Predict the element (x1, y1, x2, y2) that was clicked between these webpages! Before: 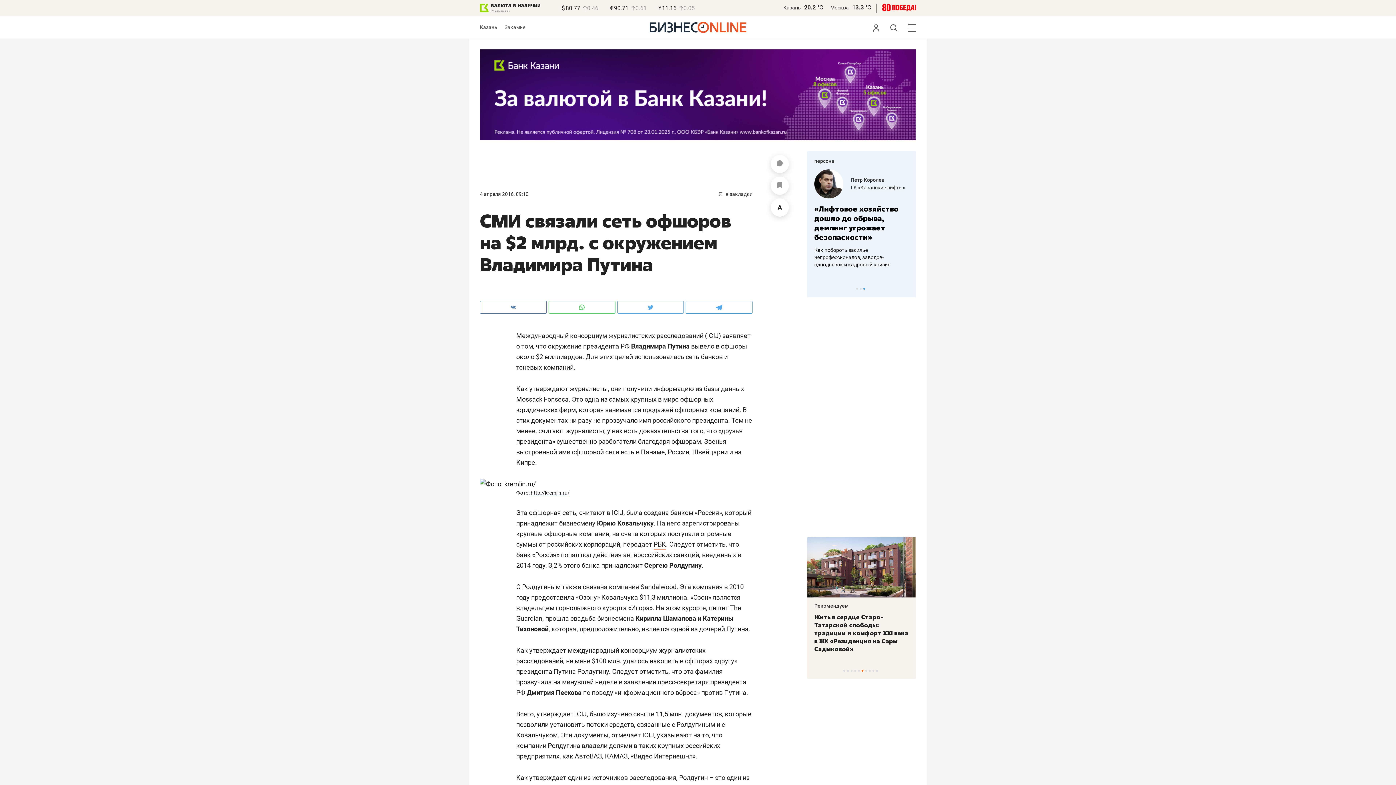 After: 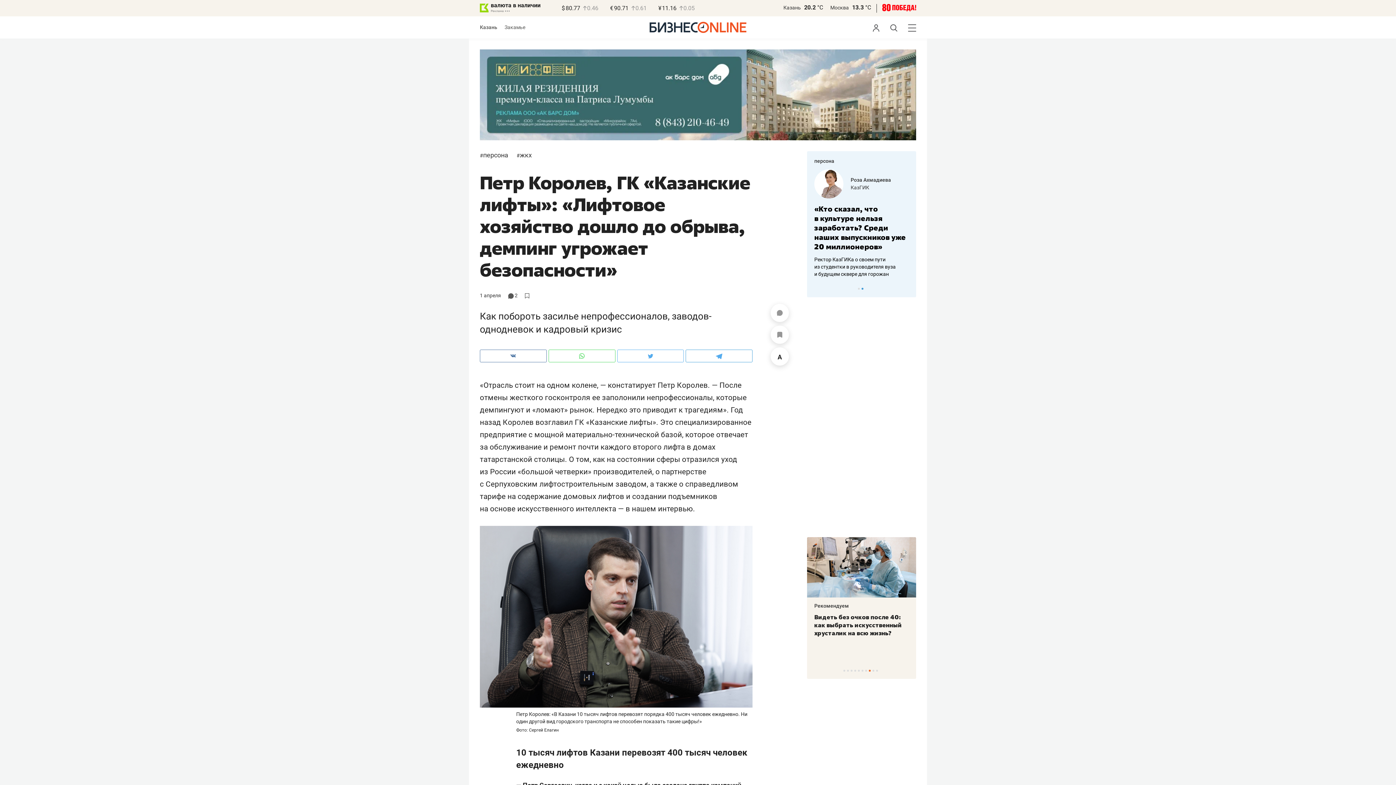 Action: label: Как побороть засилье непрофессионалов, заводов-однодневок и кадровый кризис bbox: (825, 247, 901, 267)